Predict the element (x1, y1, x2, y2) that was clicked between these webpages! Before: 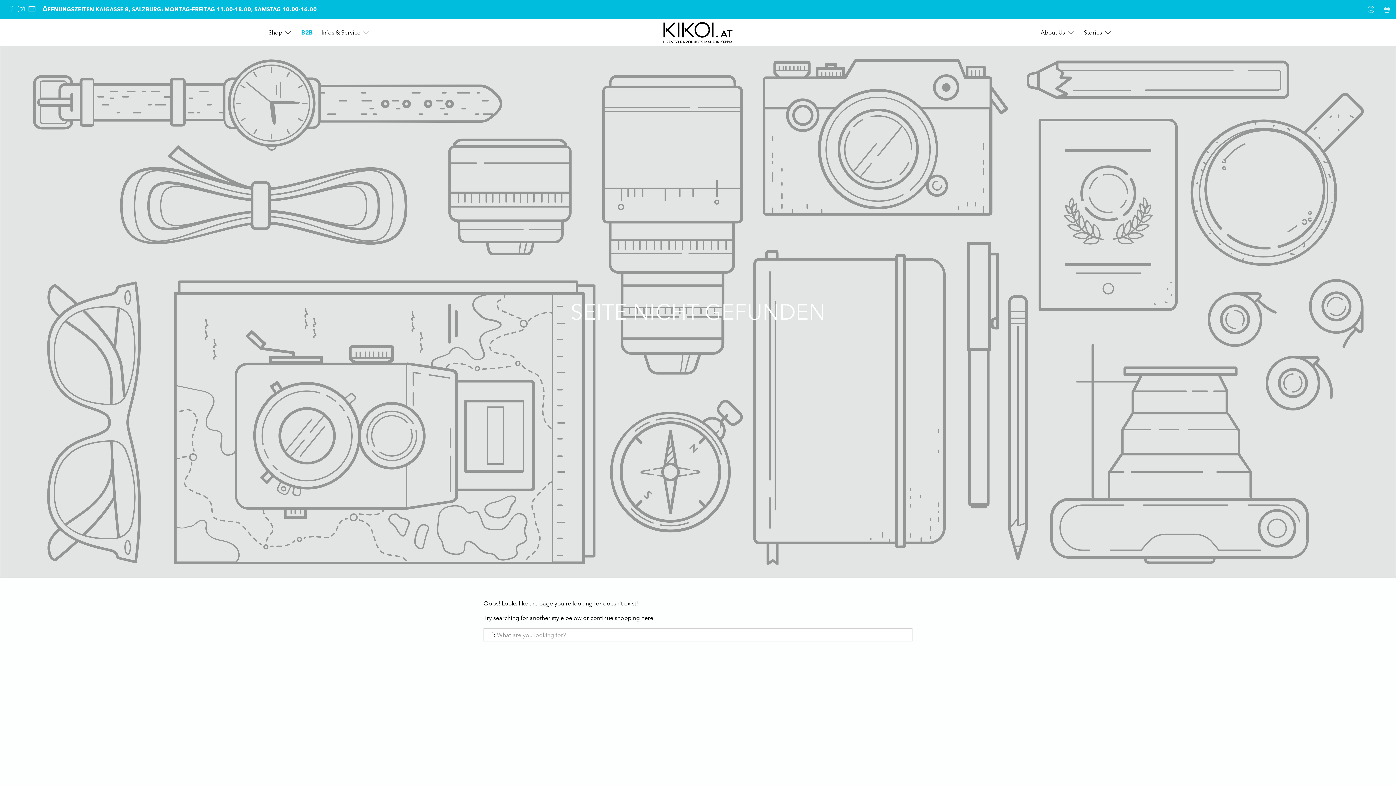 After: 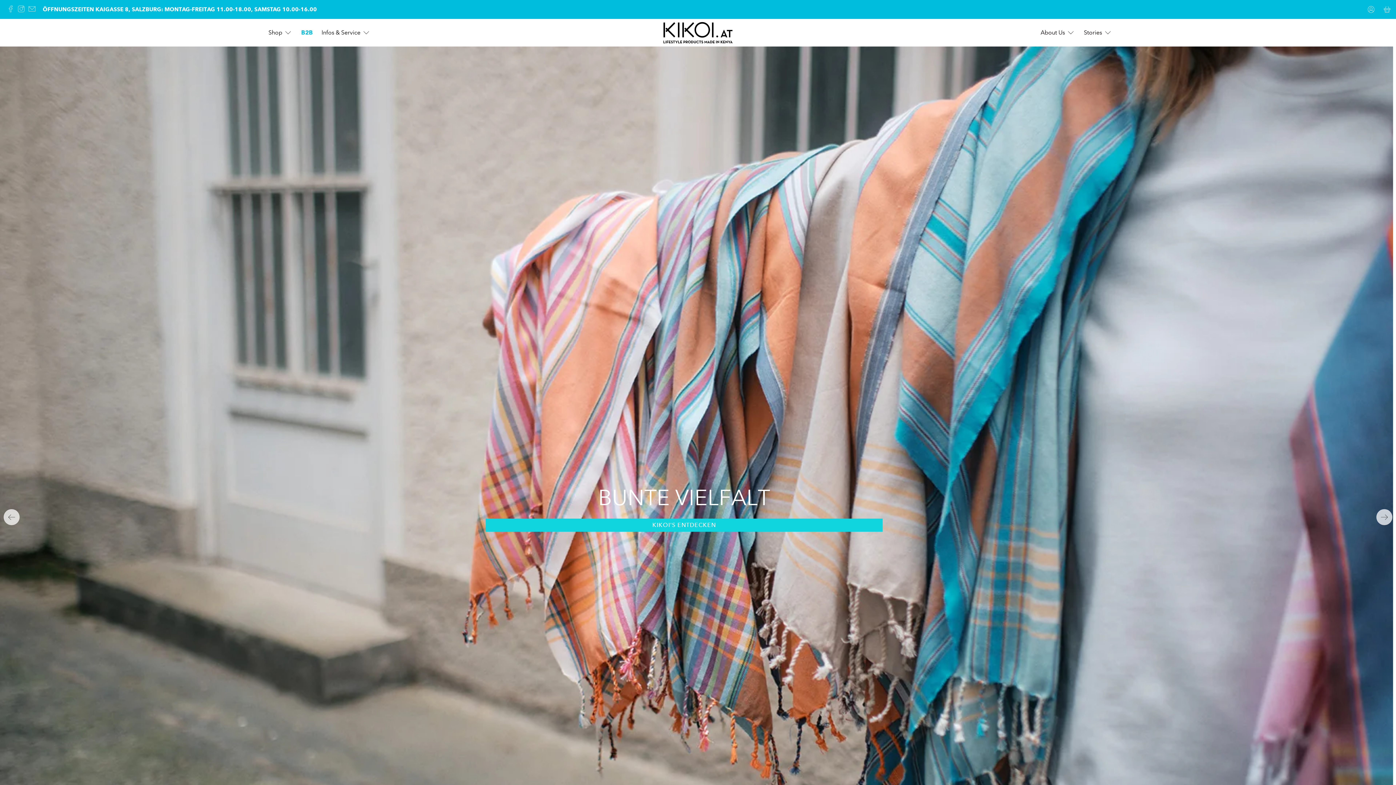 Action: label: Infos & Service bbox: (317, 22, 375, 42)